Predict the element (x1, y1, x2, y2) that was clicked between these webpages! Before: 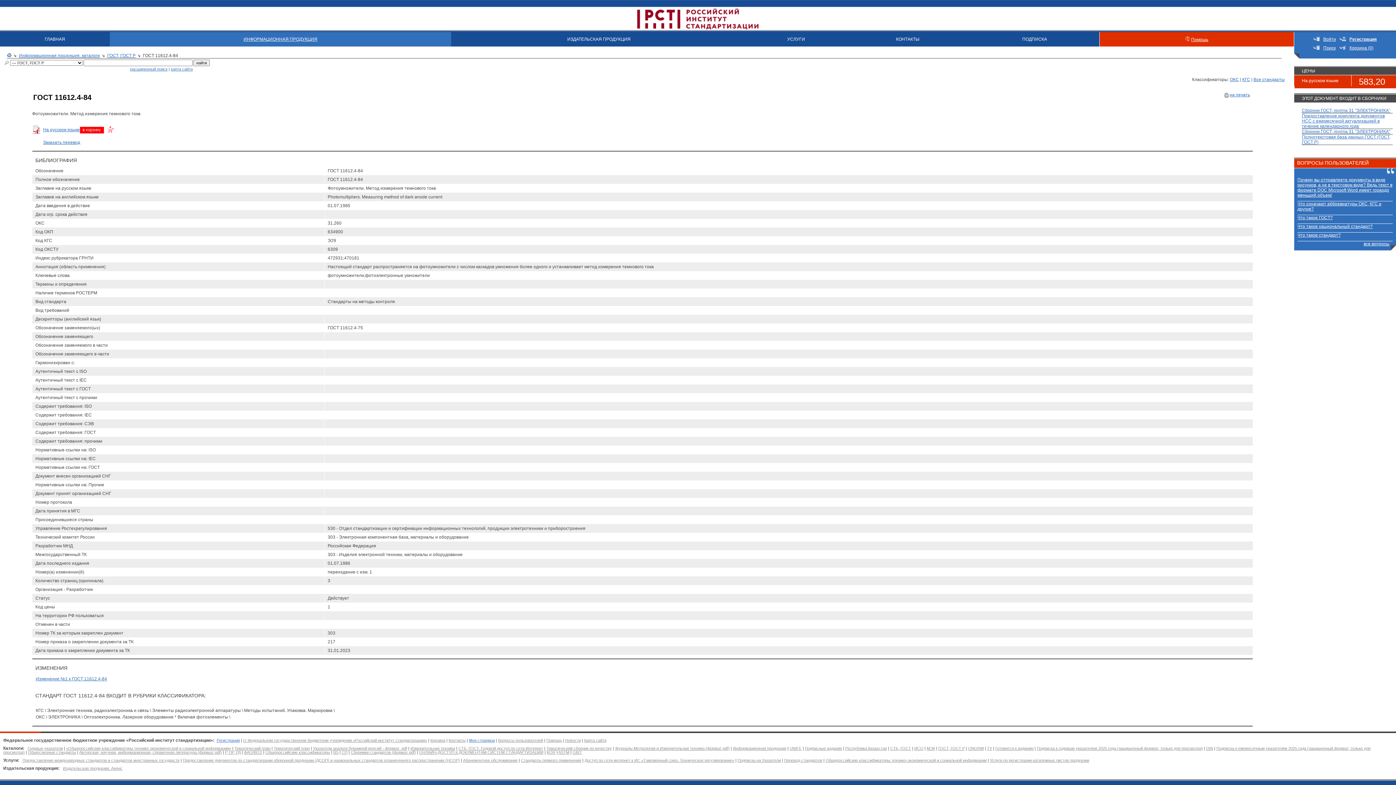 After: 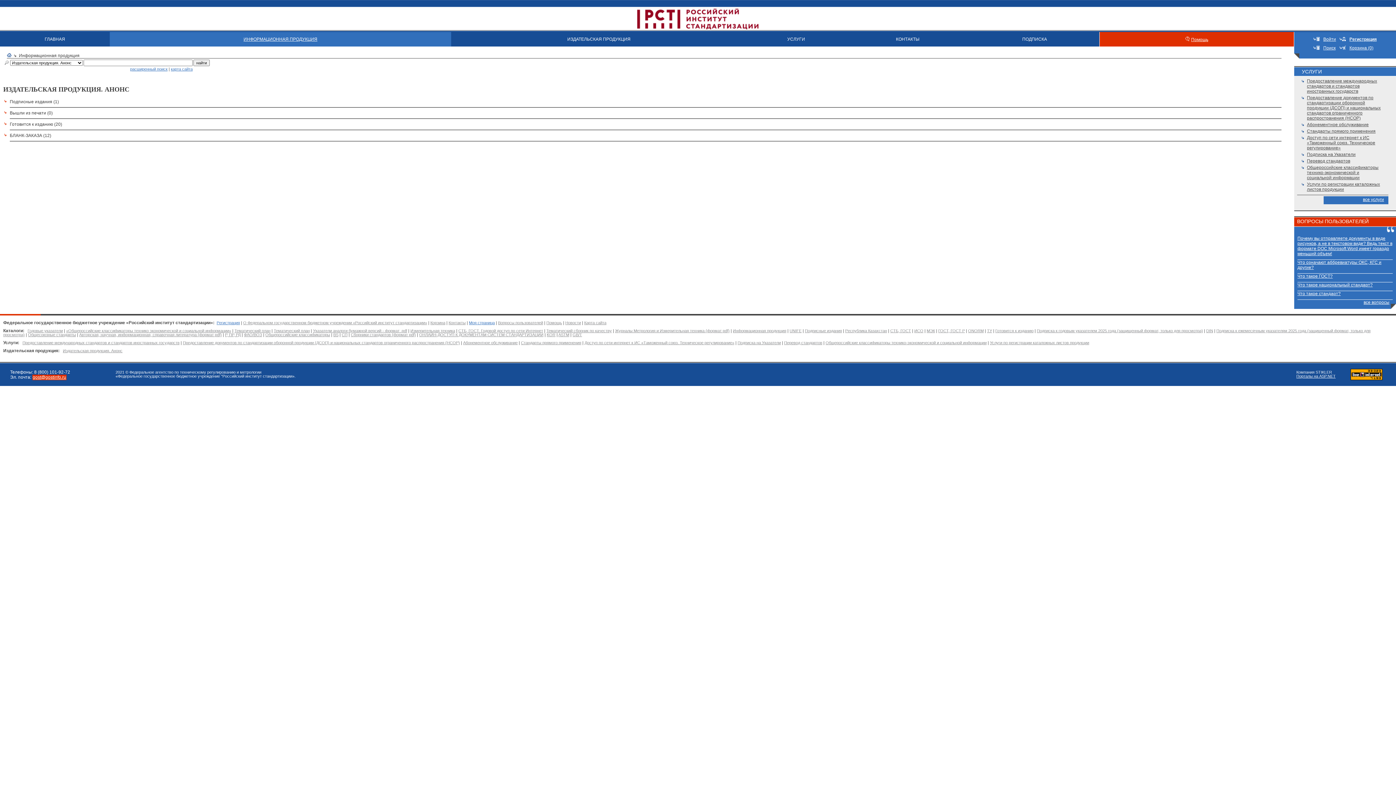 Action: bbox: (62, 766, 122, 770) label: Издательская продукция. Анонс